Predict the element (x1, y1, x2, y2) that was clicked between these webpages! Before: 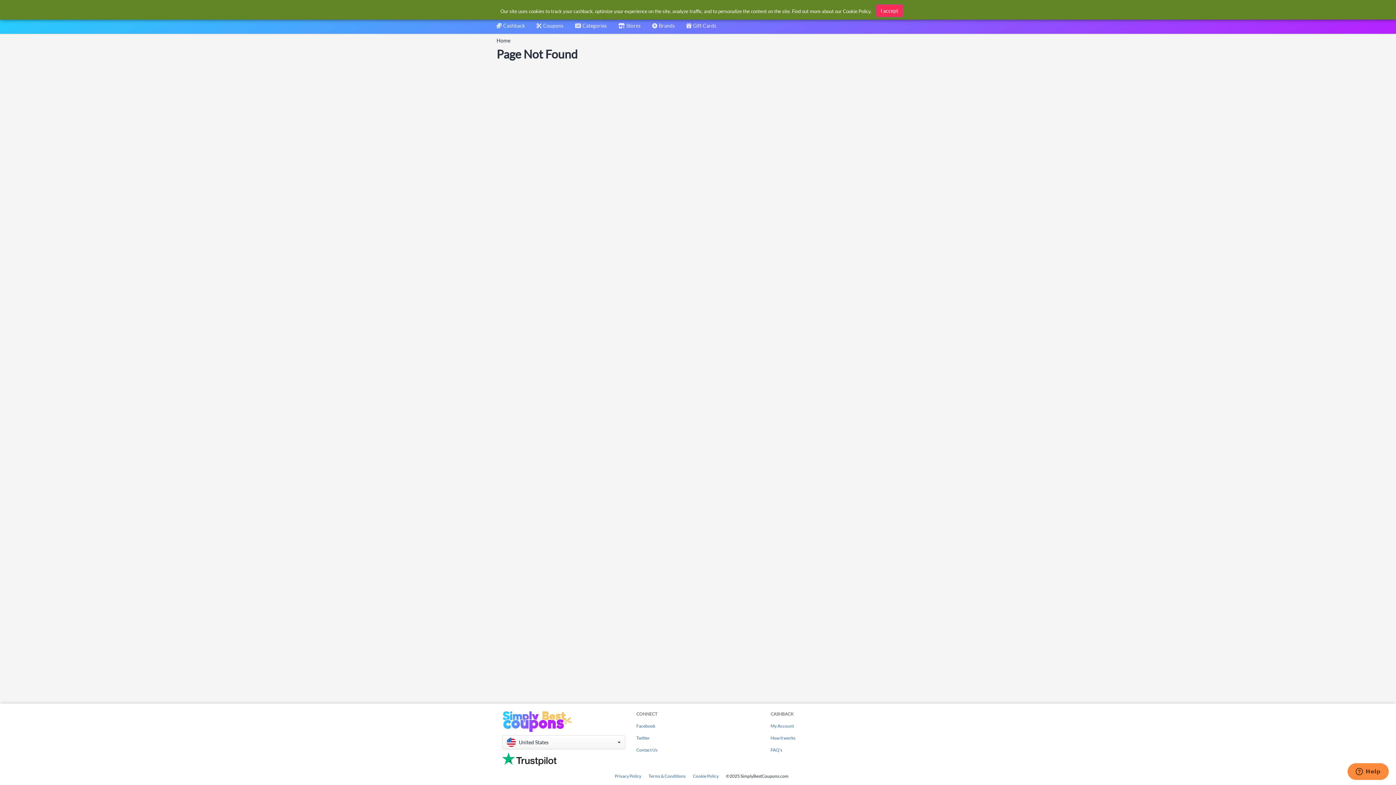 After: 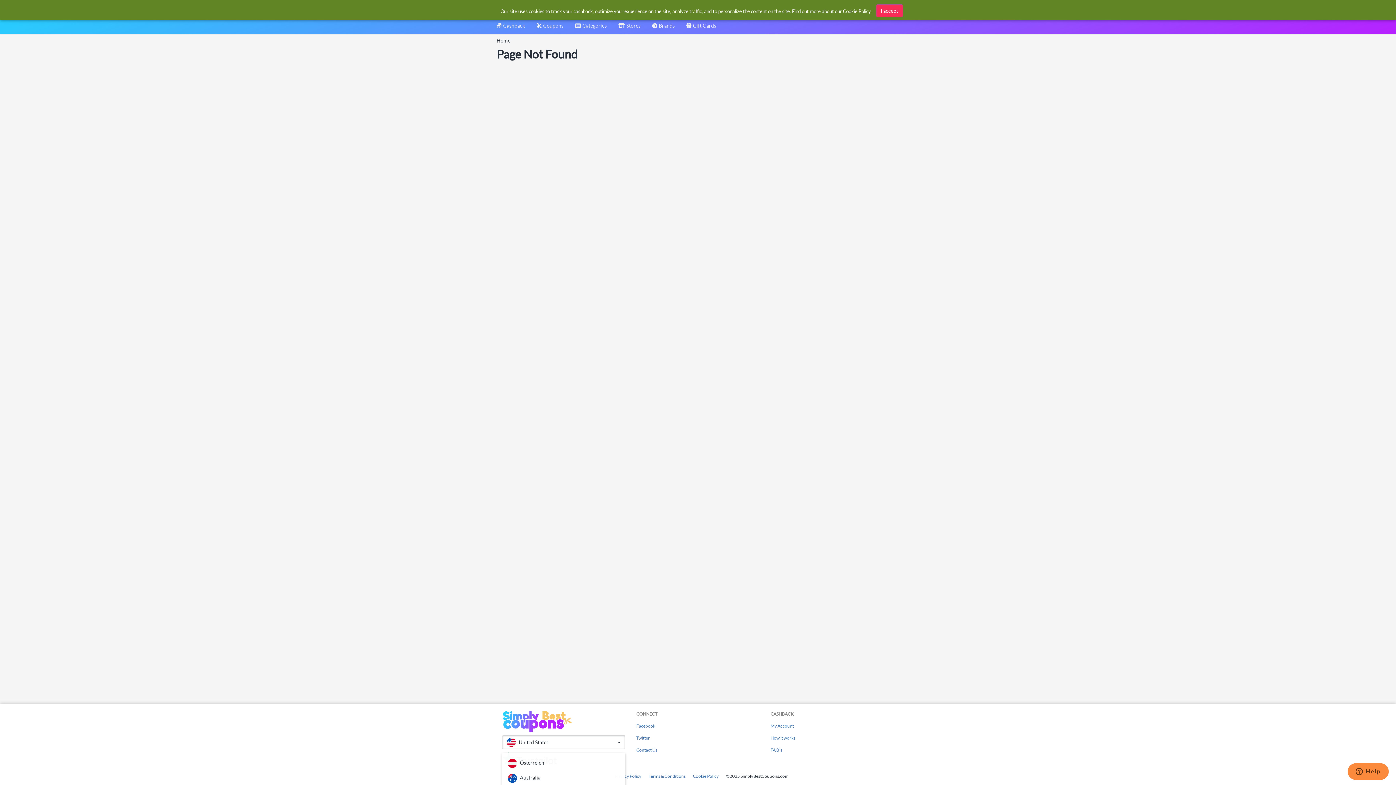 Action: bbox: (502, 735, 625, 749) label: United States